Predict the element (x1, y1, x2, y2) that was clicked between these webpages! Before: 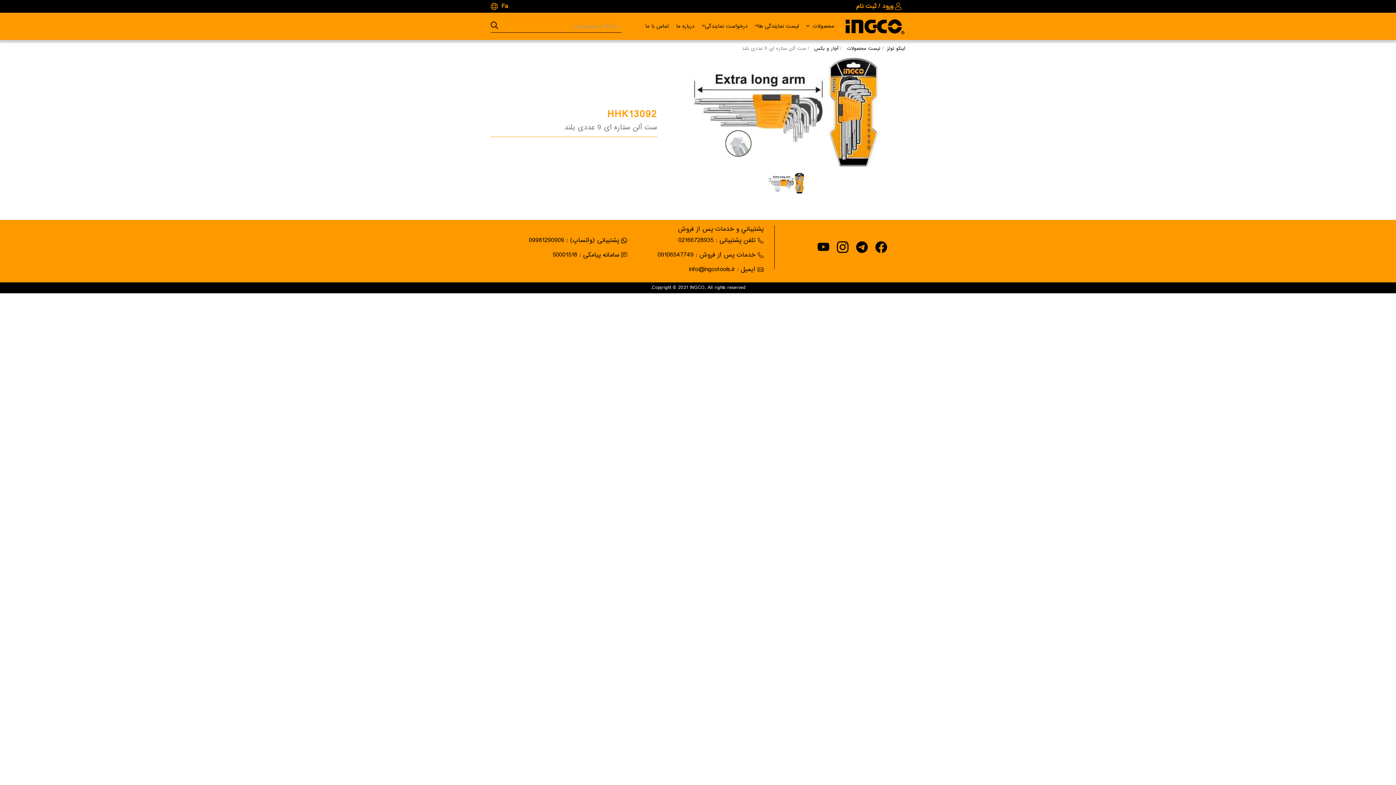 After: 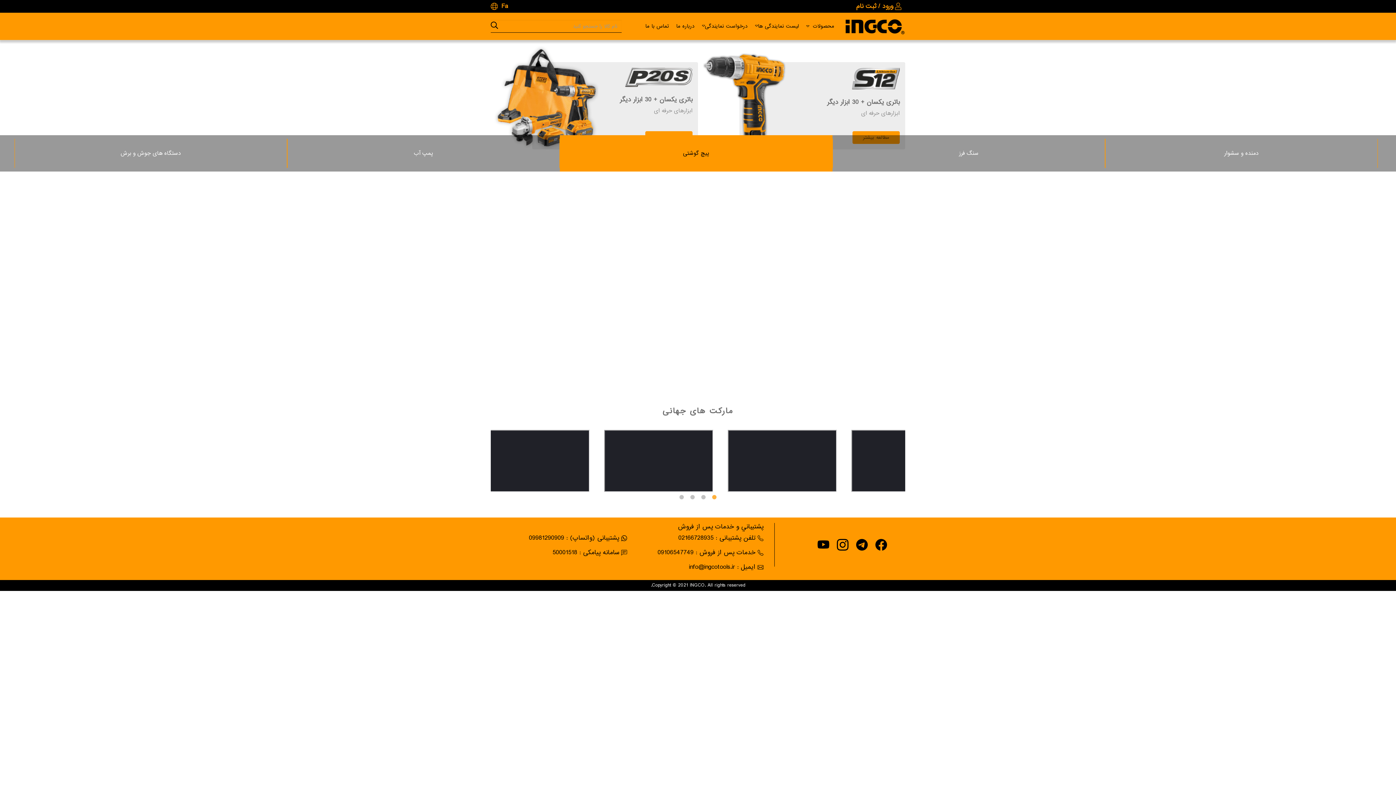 Action: bbox: (887, 45, 905, 51) label: اینکو تولز